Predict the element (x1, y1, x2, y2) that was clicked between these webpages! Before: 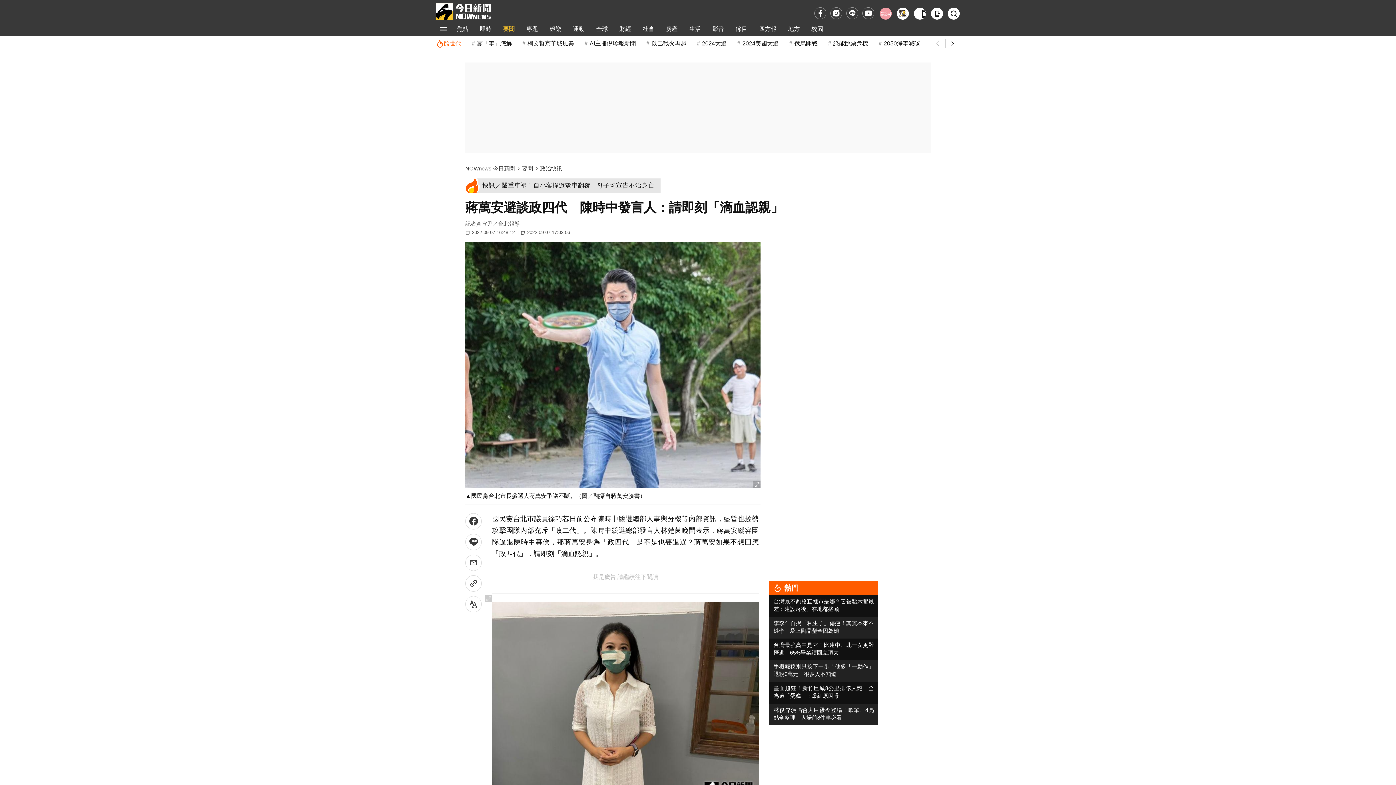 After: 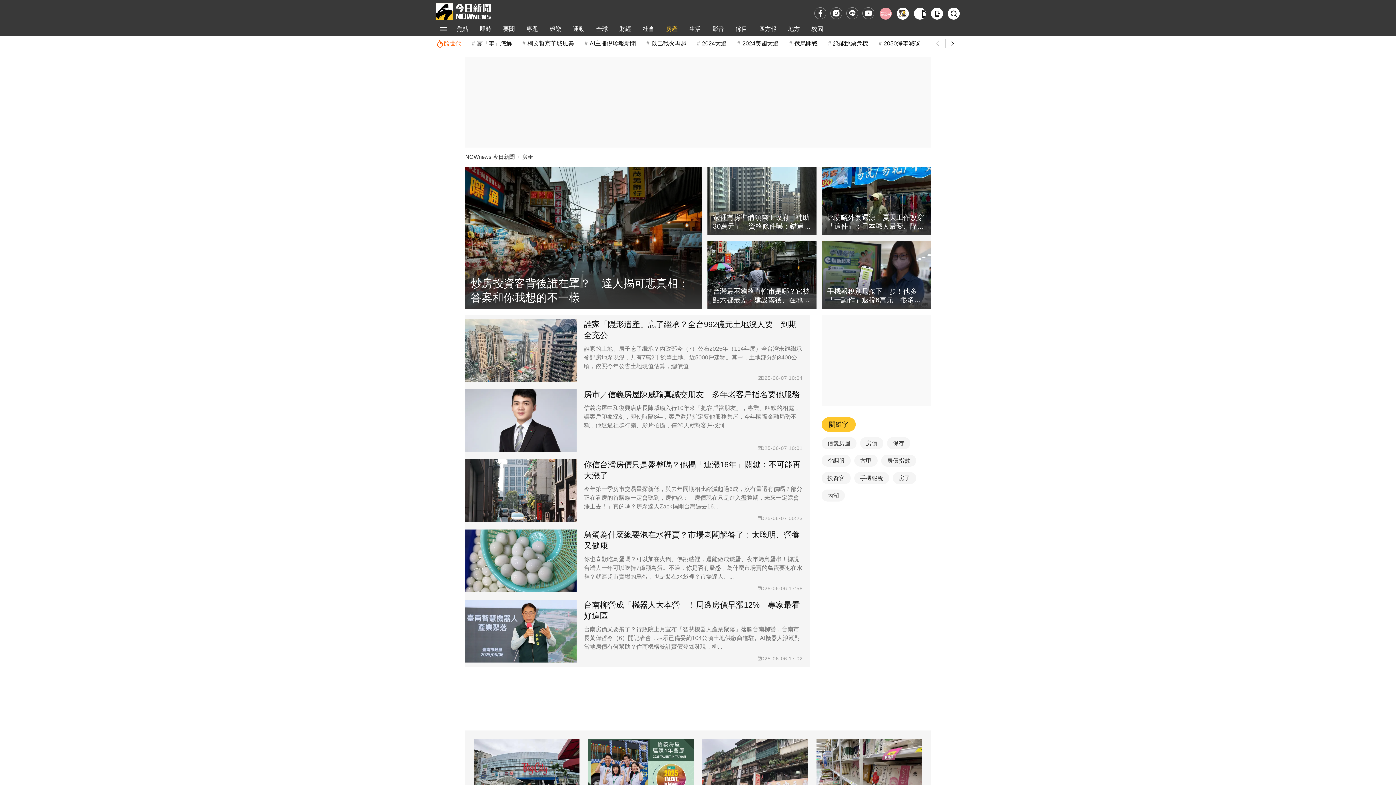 Action: bbox: (660, 21, 683, 36) label: 房產